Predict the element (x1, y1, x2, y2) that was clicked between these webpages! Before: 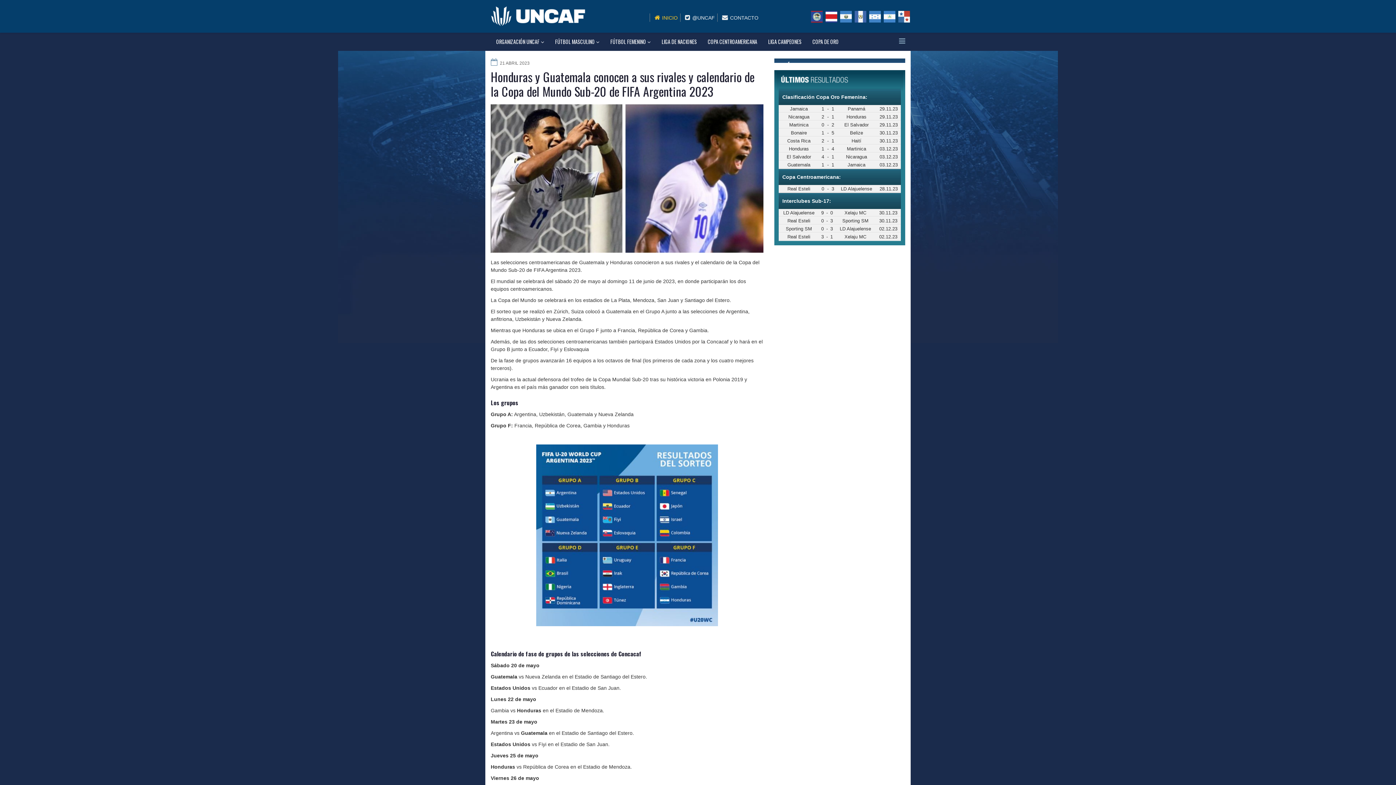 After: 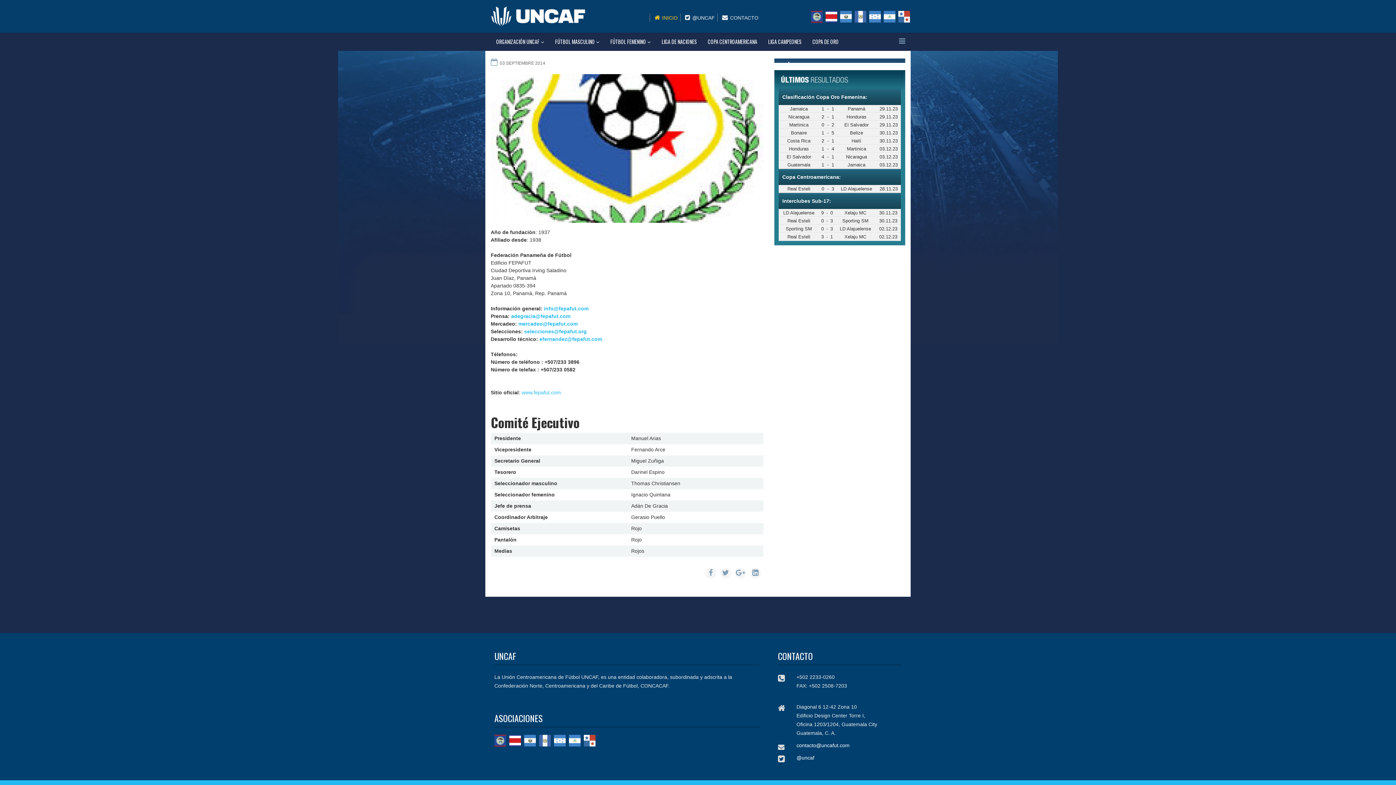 Action: label:   bbox: (898, 10, 910, 22)